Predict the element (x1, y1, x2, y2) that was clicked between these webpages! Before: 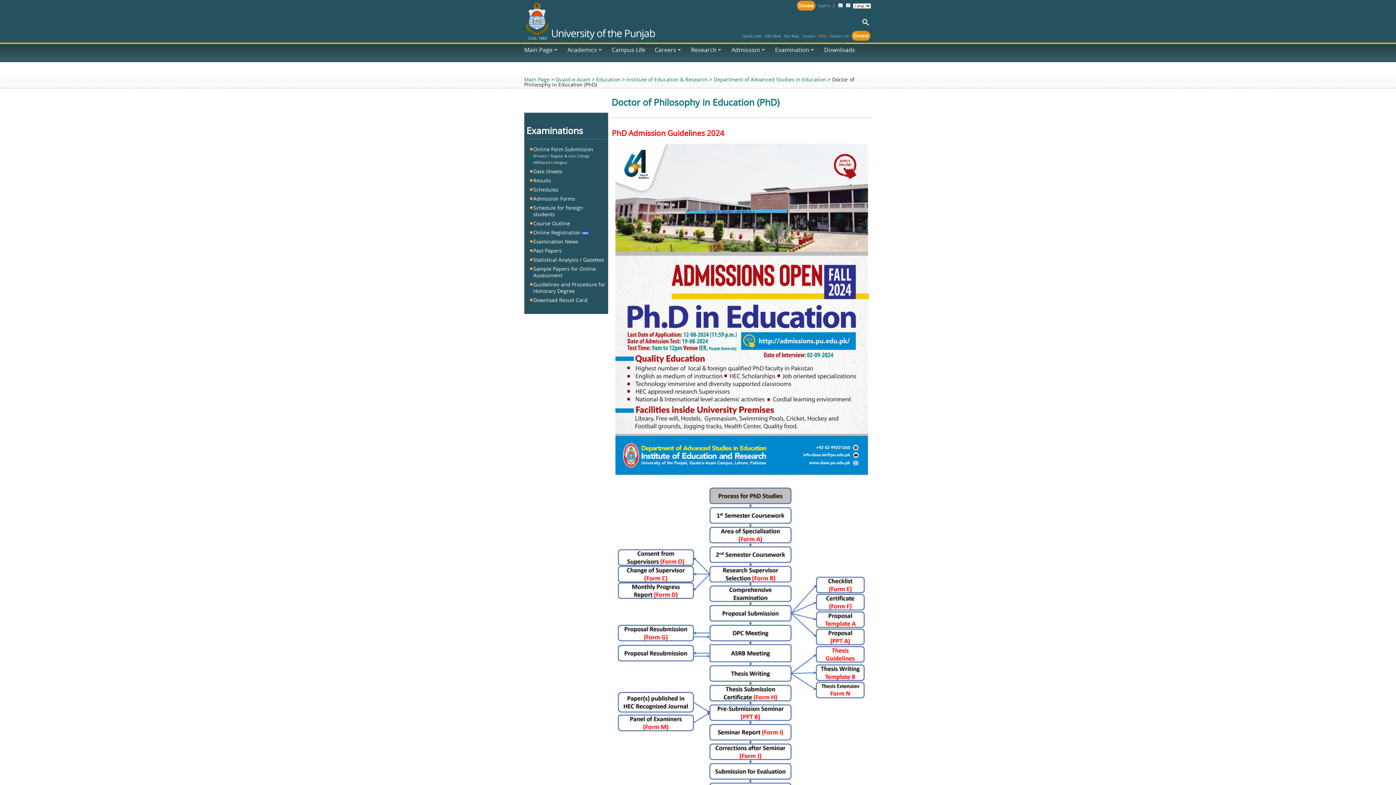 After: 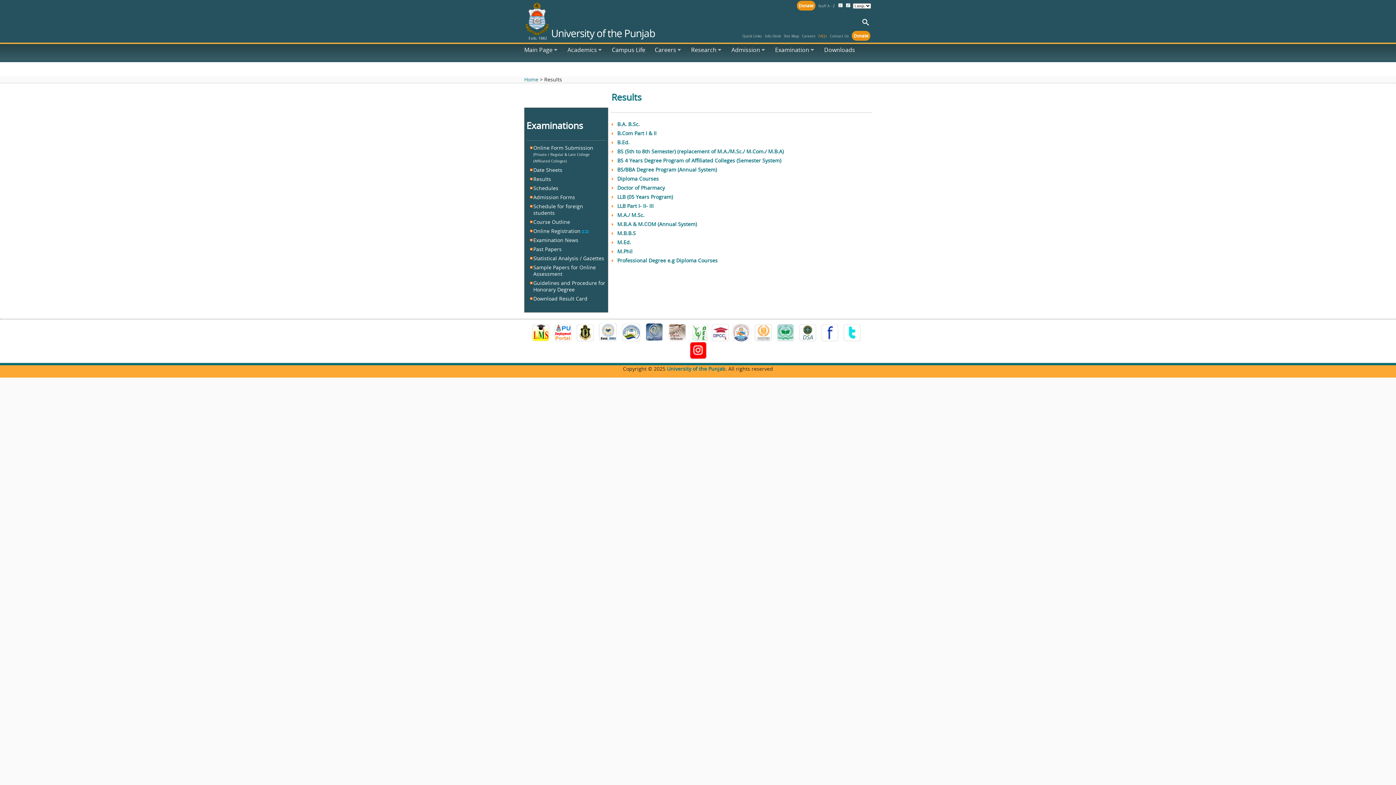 Action: label: Results bbox: (533, 177, 551, 184)